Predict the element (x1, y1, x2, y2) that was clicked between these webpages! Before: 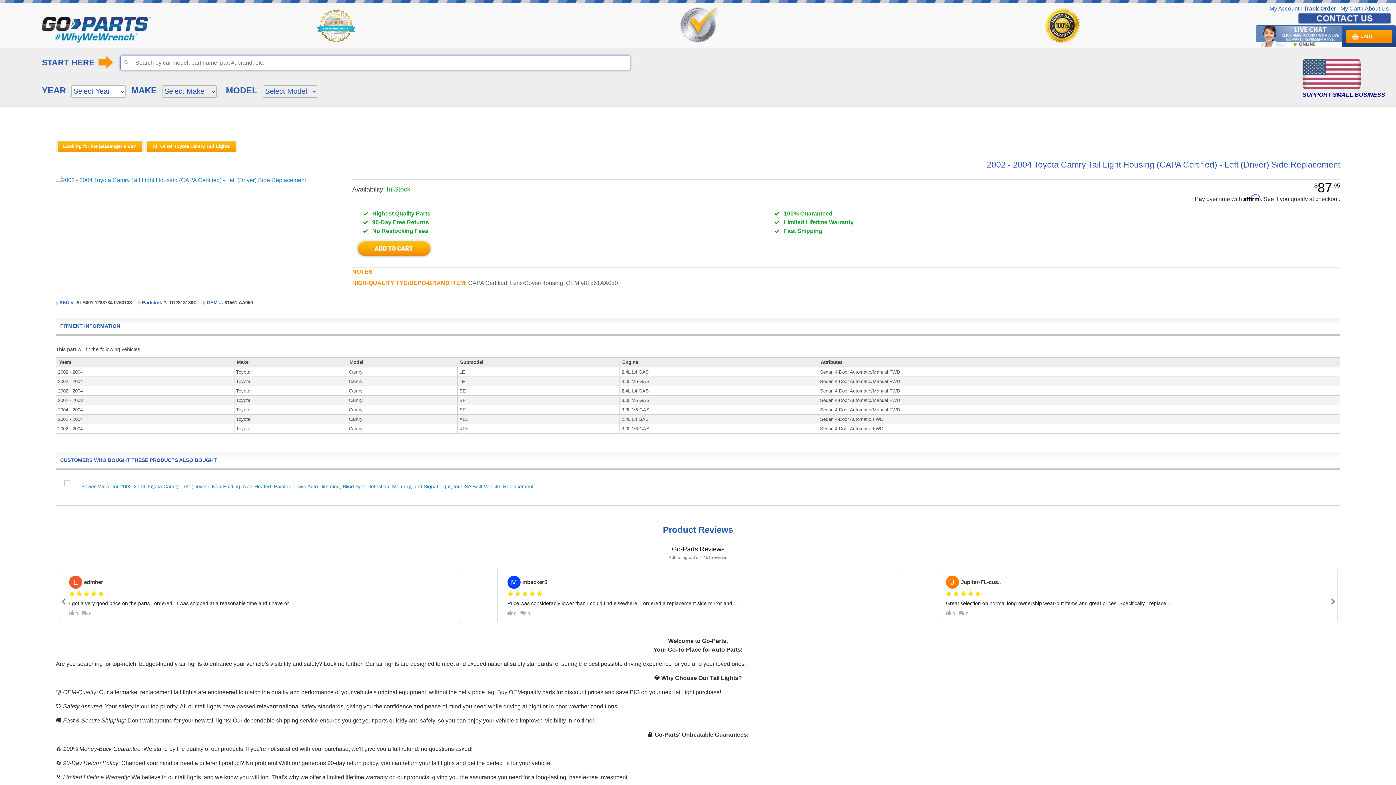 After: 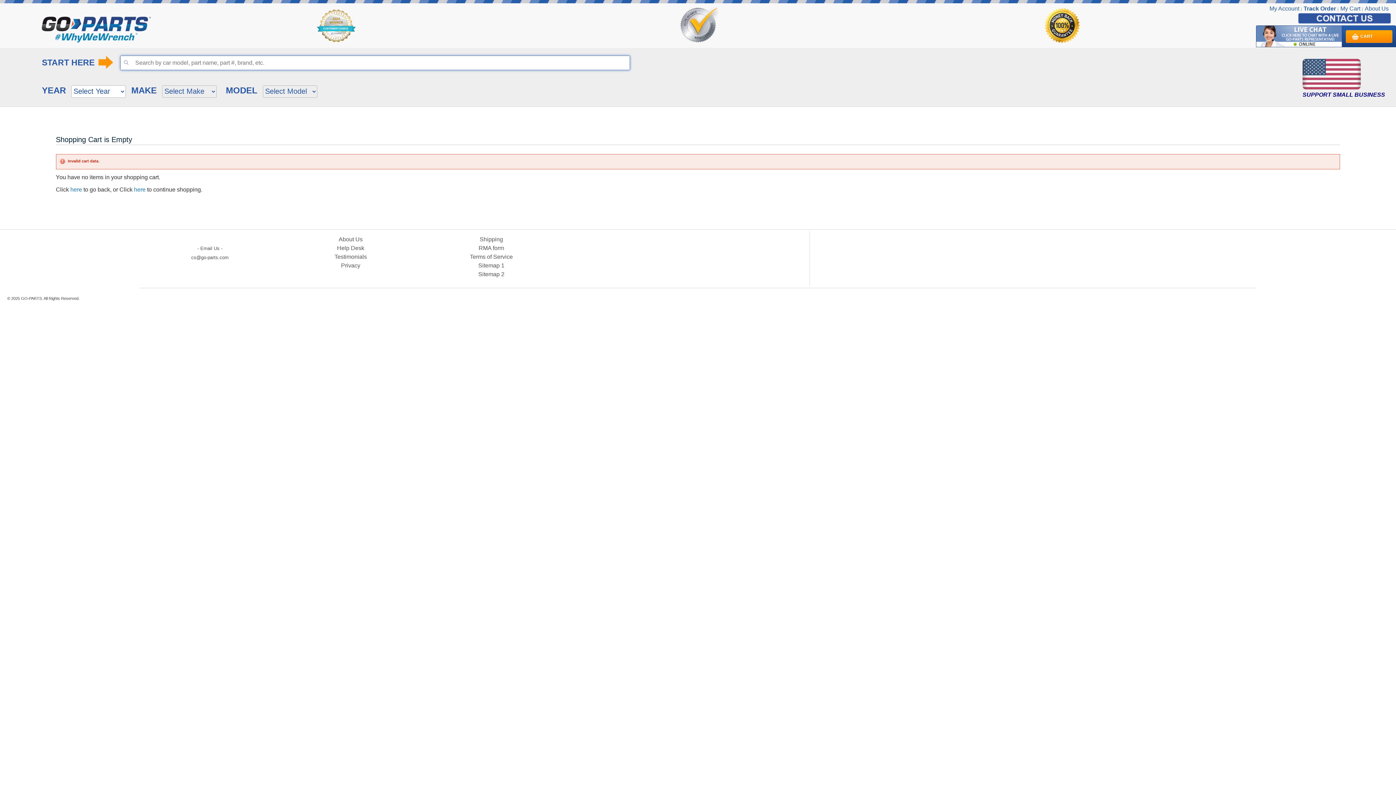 Action: bbox: (1340, 5, 1360, 11) label: My Cart